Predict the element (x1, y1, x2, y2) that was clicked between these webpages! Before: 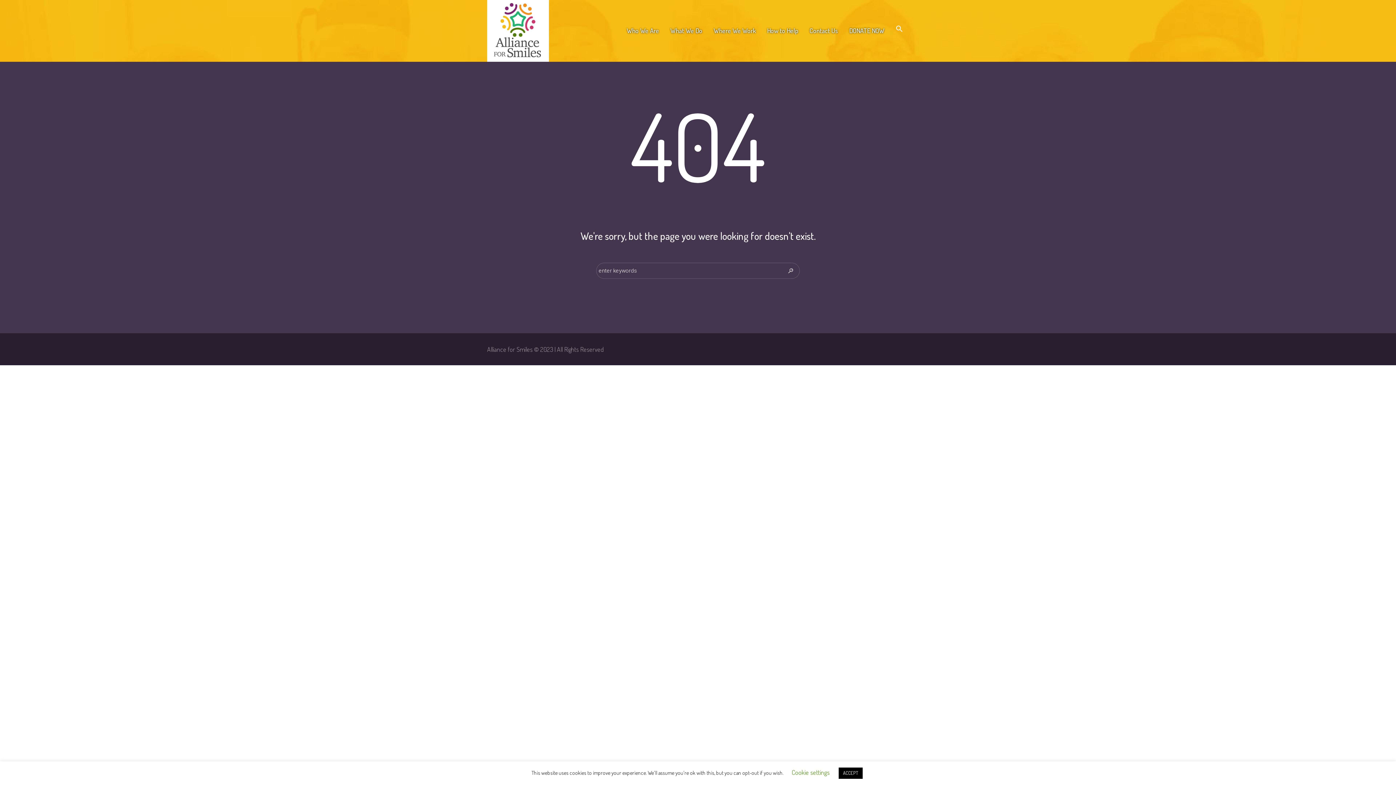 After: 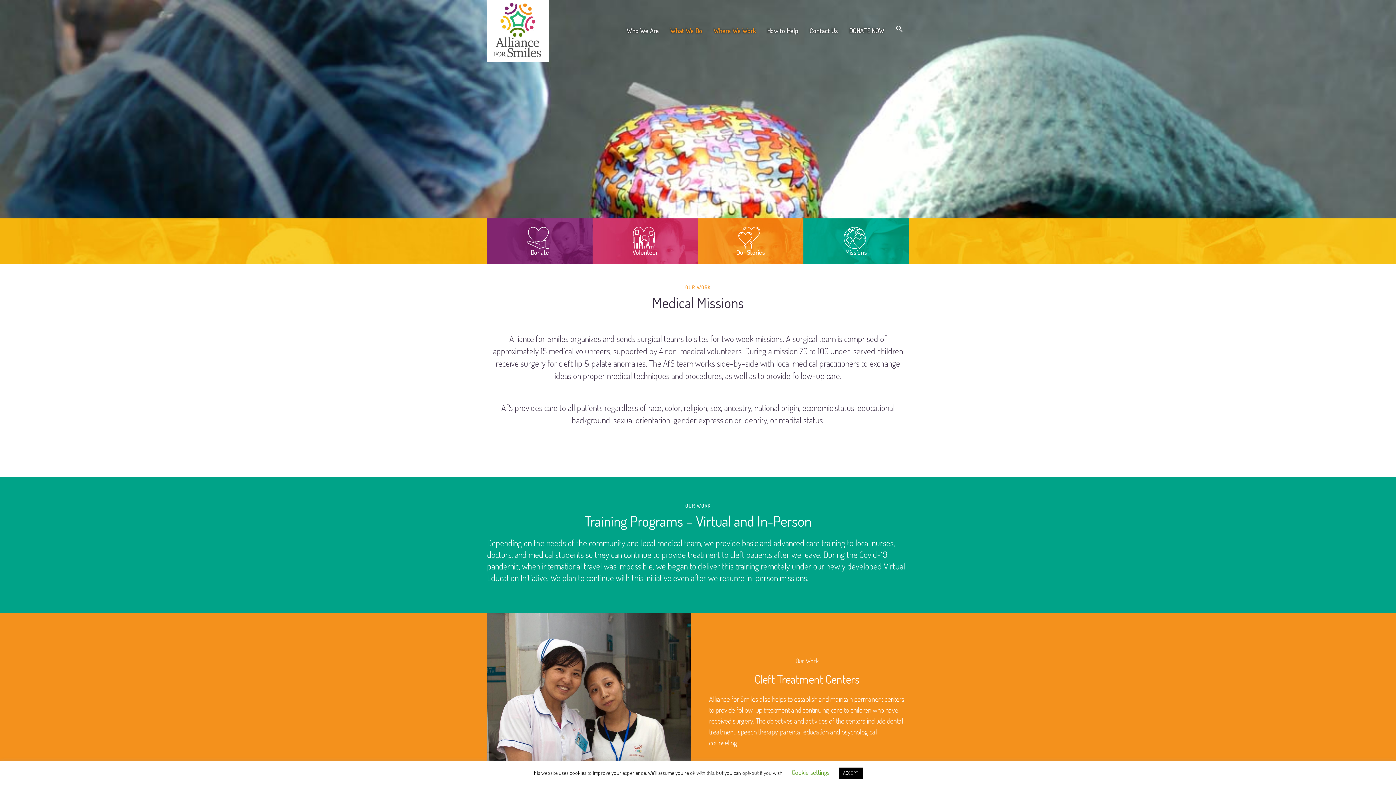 Action: bbox: (708, 25, 761, 34) label: Where We Work